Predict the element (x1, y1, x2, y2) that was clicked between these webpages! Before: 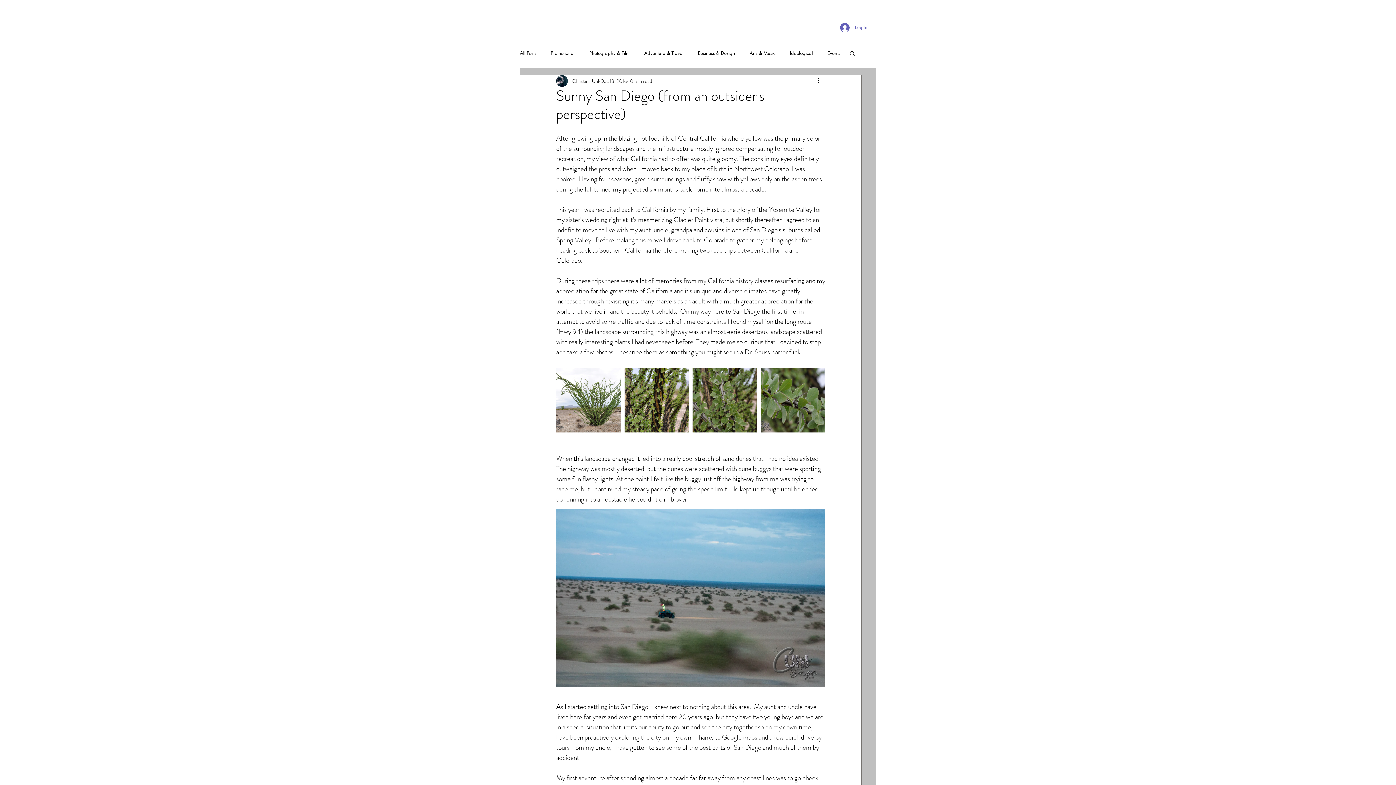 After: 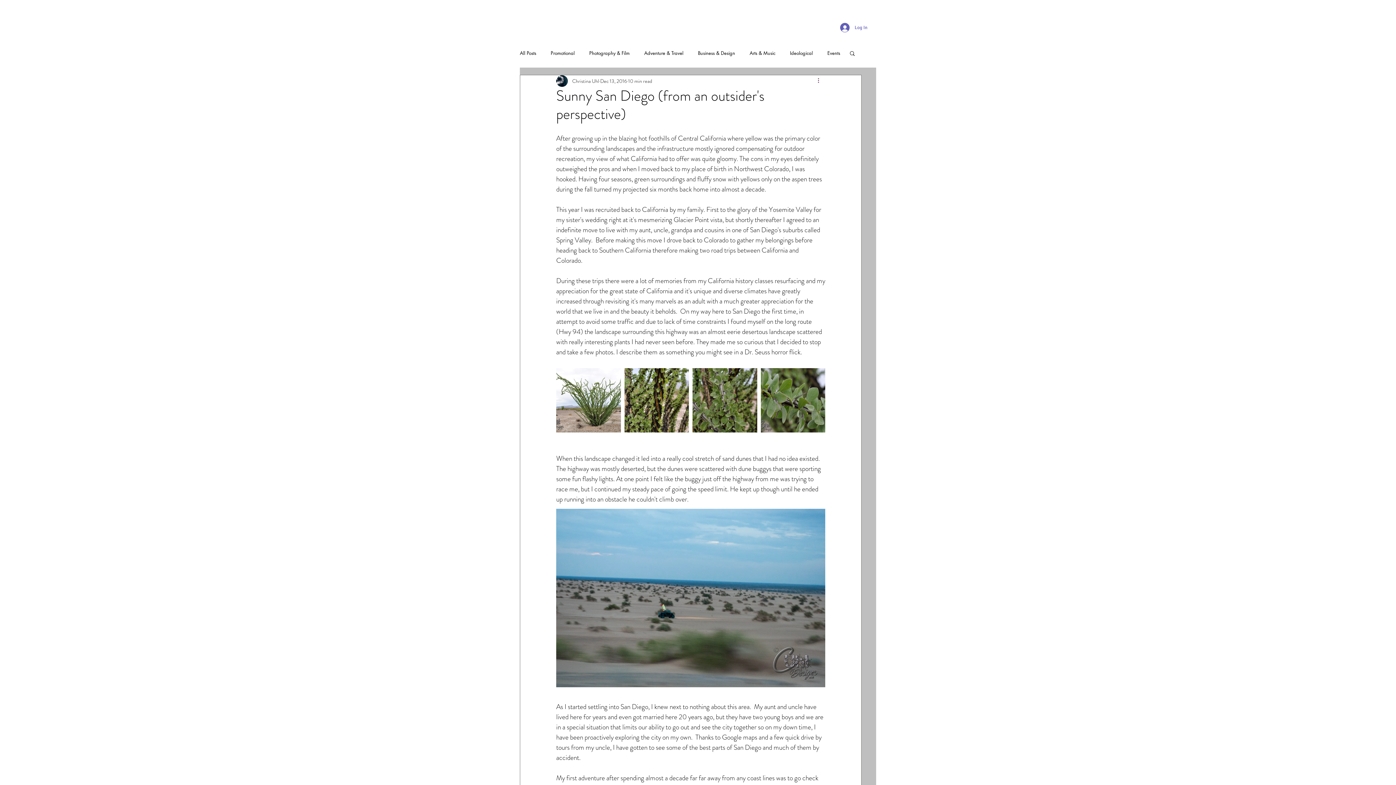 Action: bbox: (816, 76, 825, 85) label: More actions